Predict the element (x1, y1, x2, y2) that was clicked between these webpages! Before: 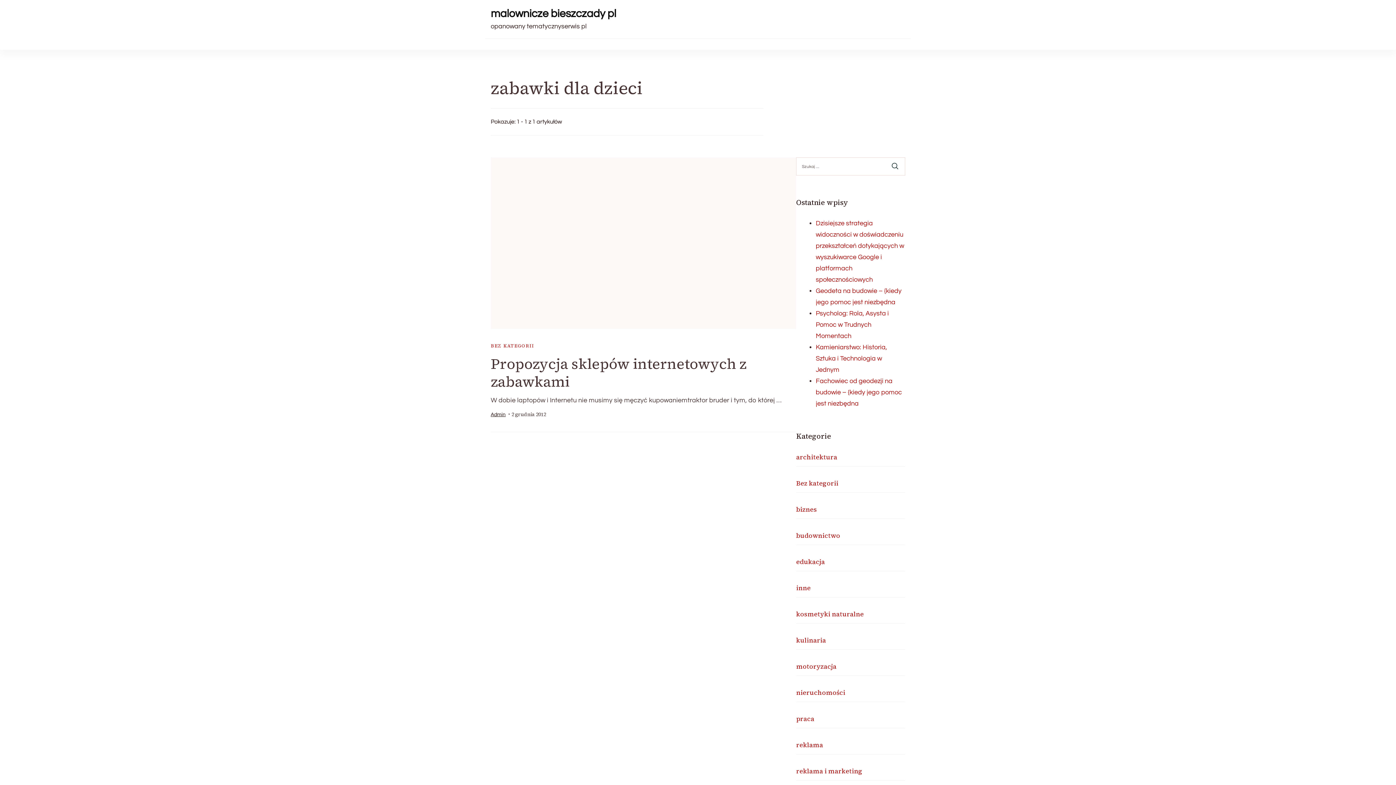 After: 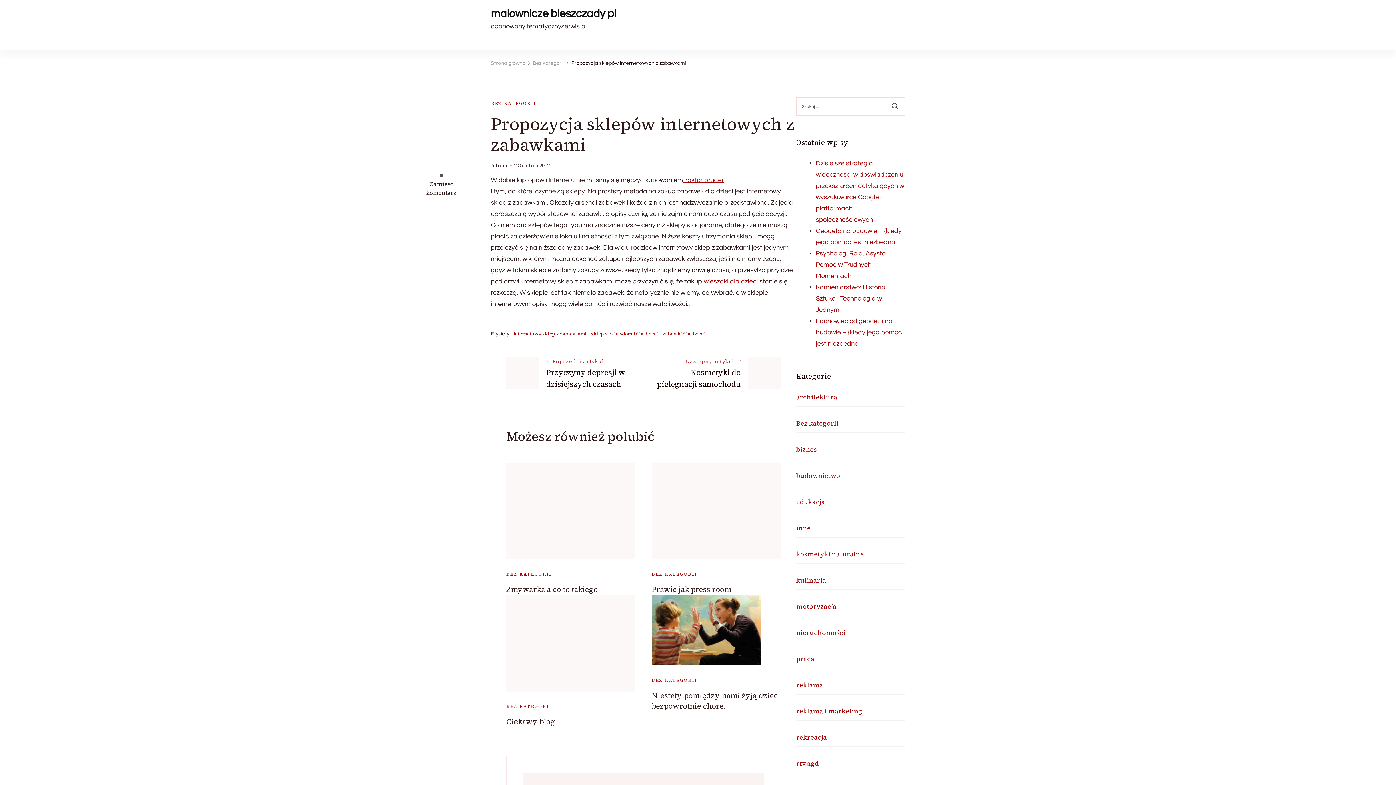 Action: label: Propozycja sklepów internetowych z zabawkami bbox: (490, 354, 746, 391)